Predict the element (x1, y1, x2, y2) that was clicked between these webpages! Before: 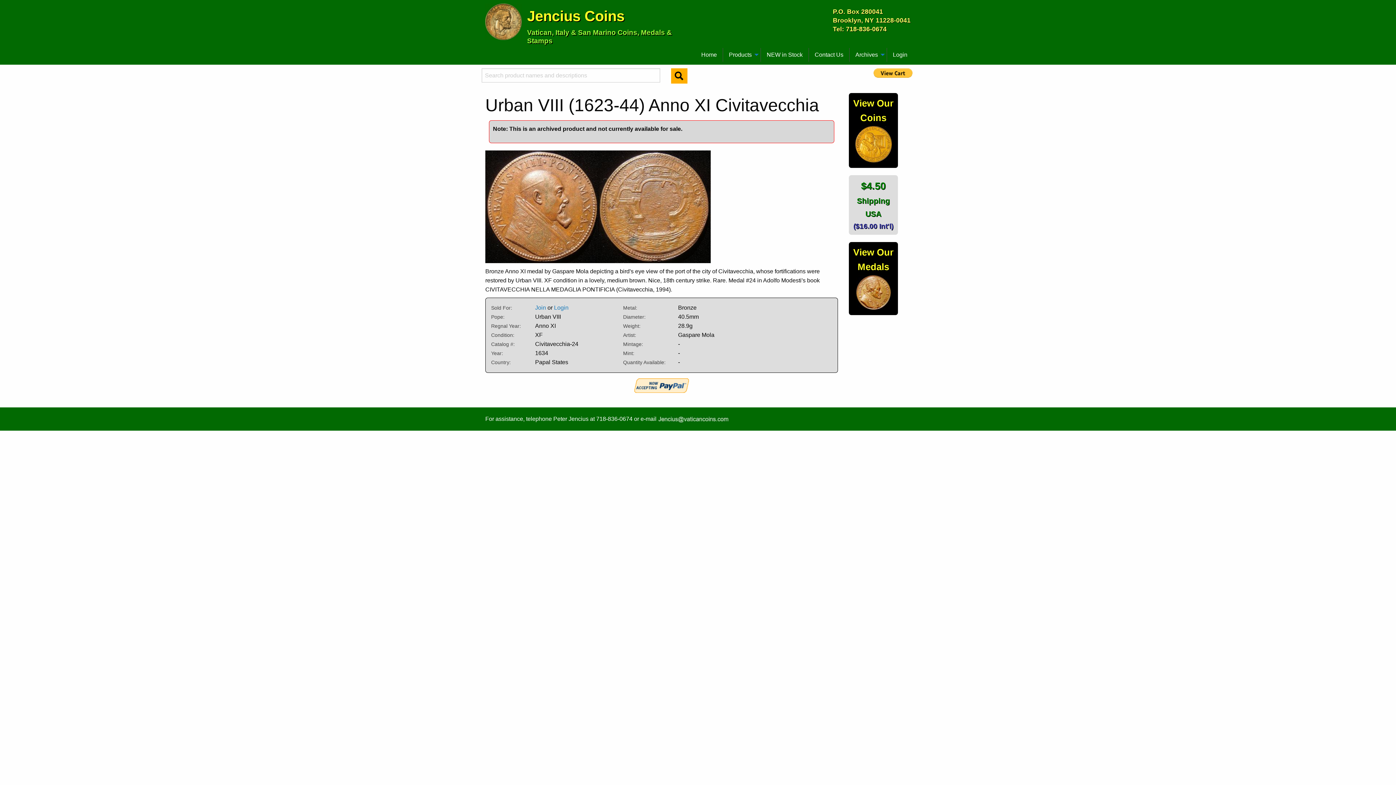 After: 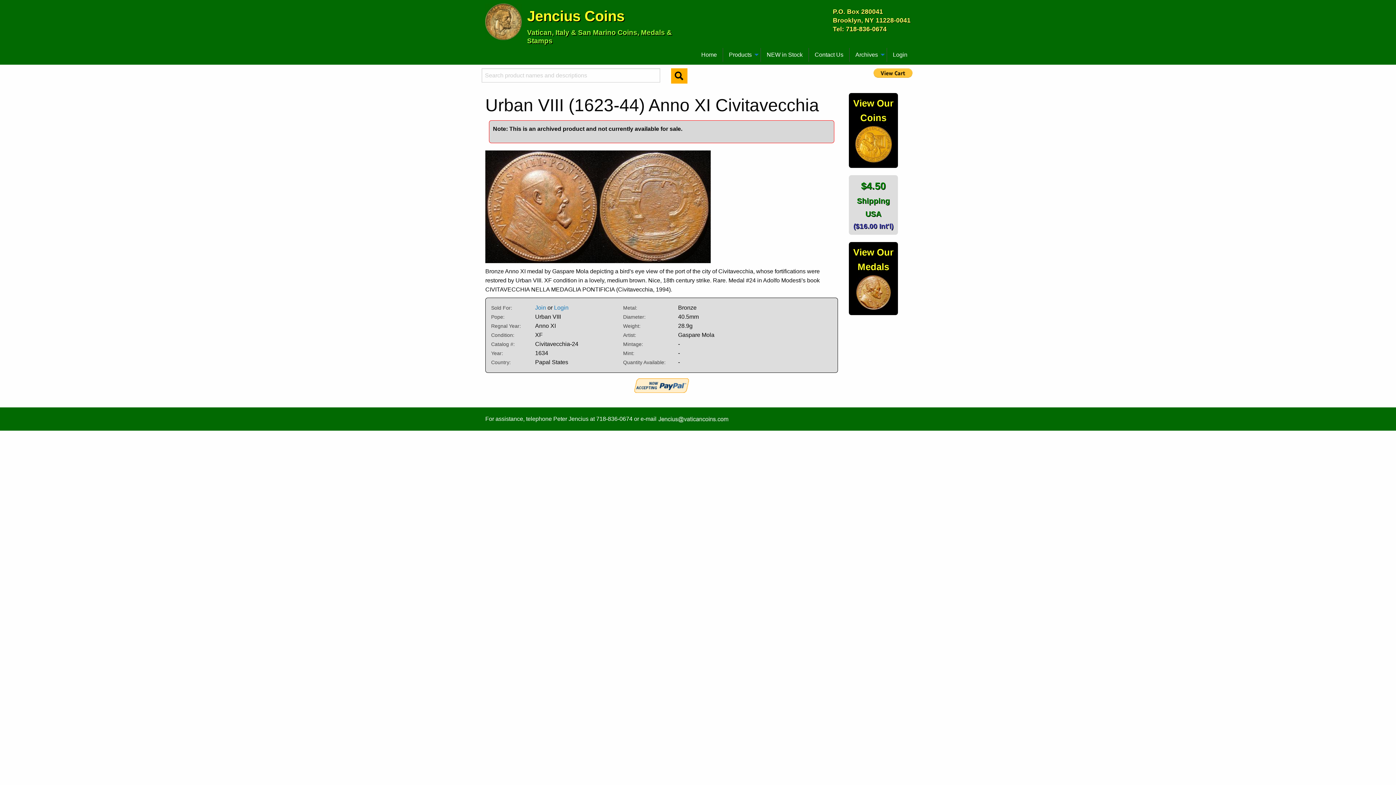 Action: bbox: (634, 382, 689, 388)